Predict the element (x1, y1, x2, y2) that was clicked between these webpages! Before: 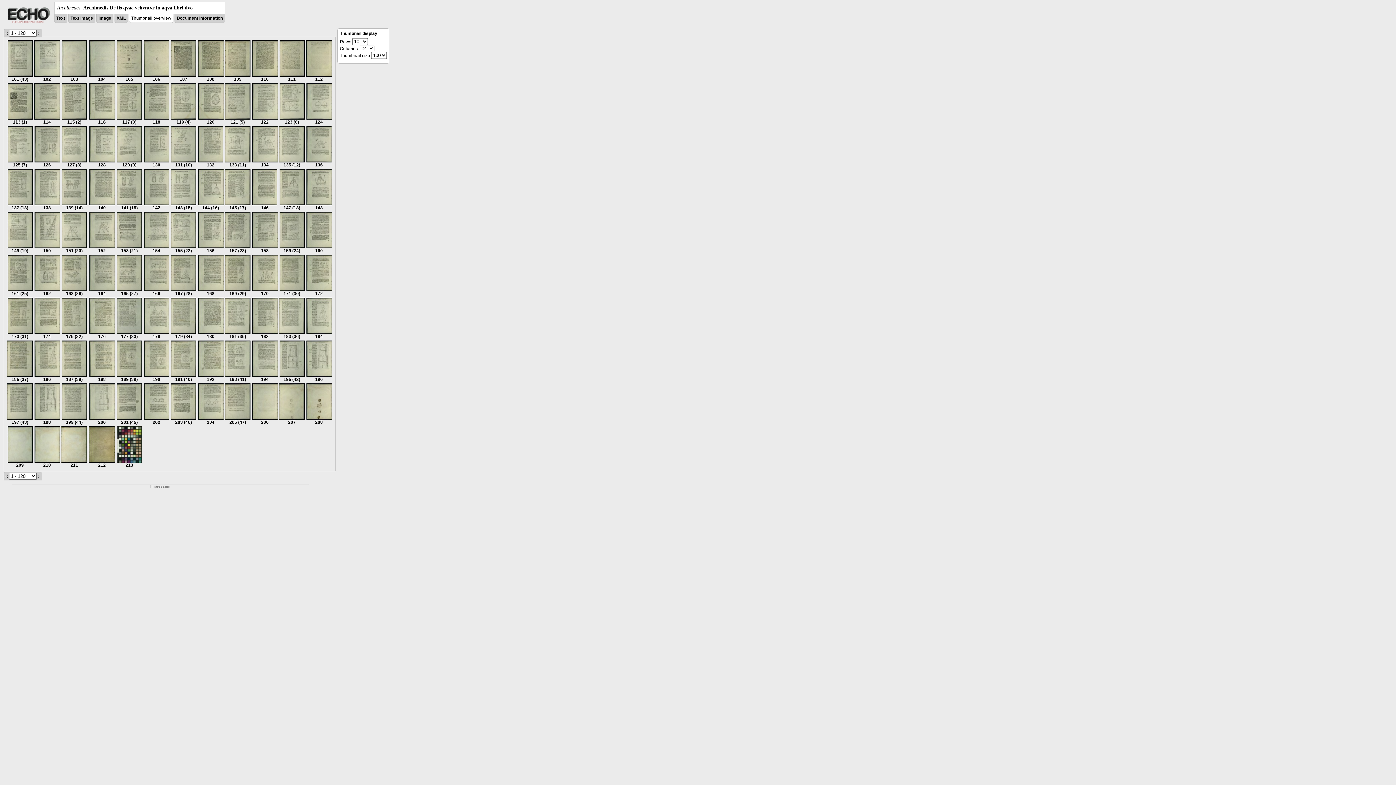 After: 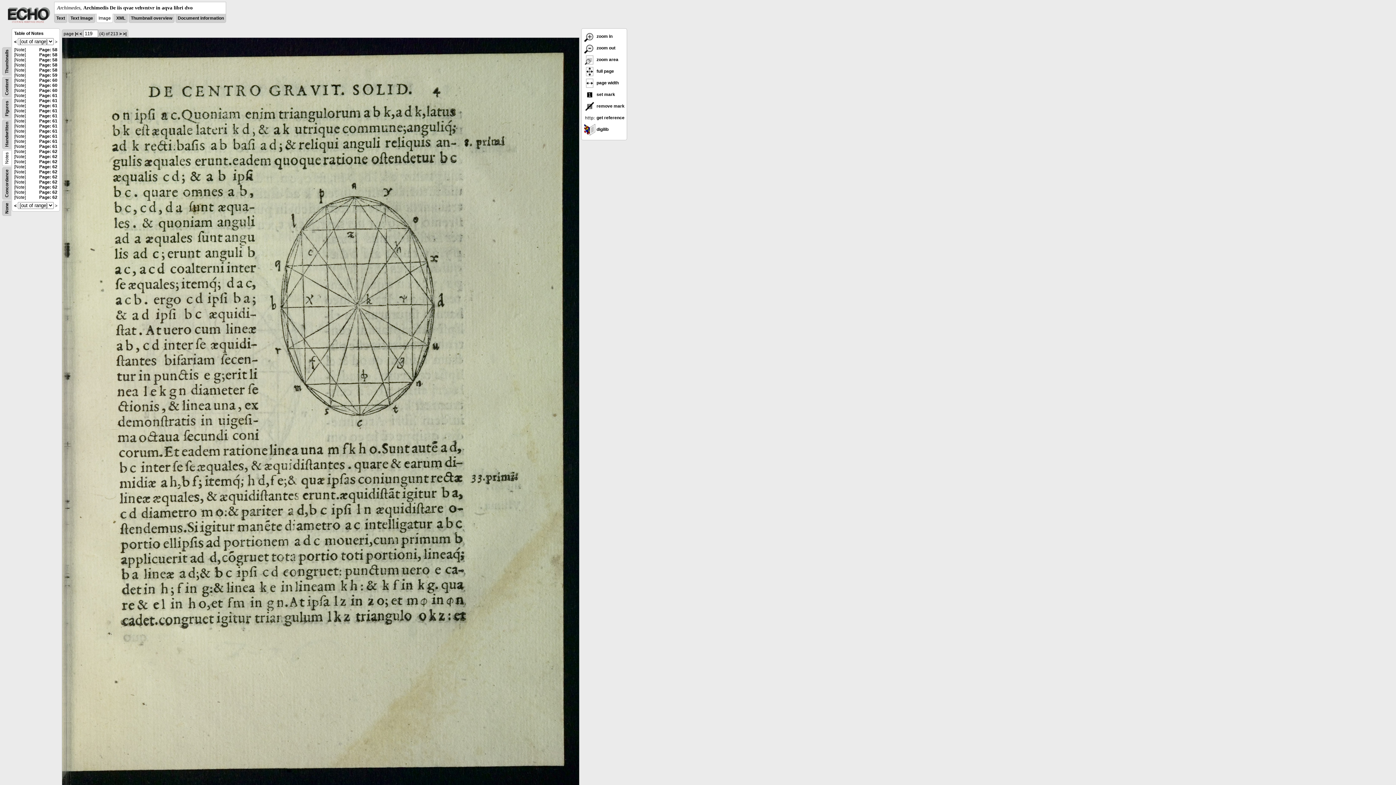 Action: label: 
119 (4) bbox: (171, 115, 196, 124)